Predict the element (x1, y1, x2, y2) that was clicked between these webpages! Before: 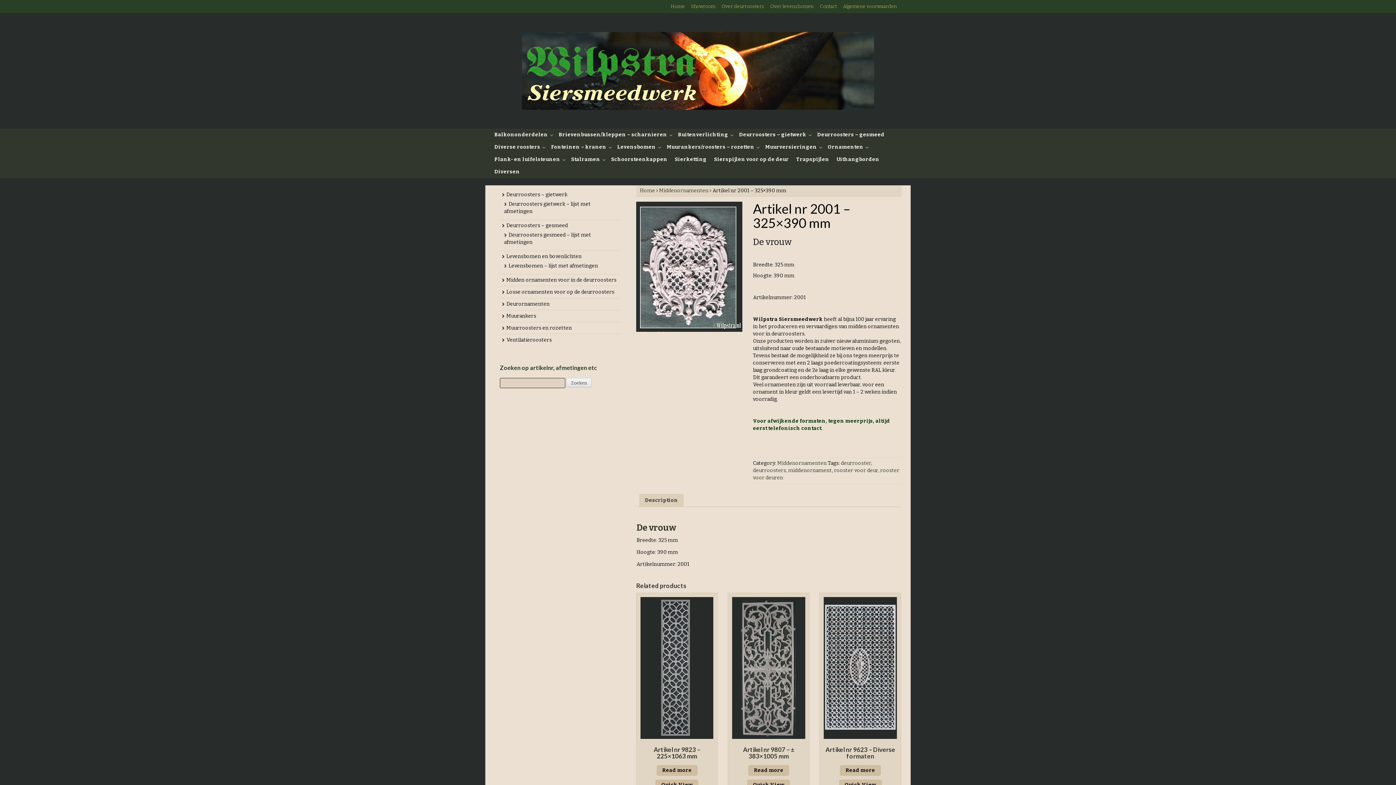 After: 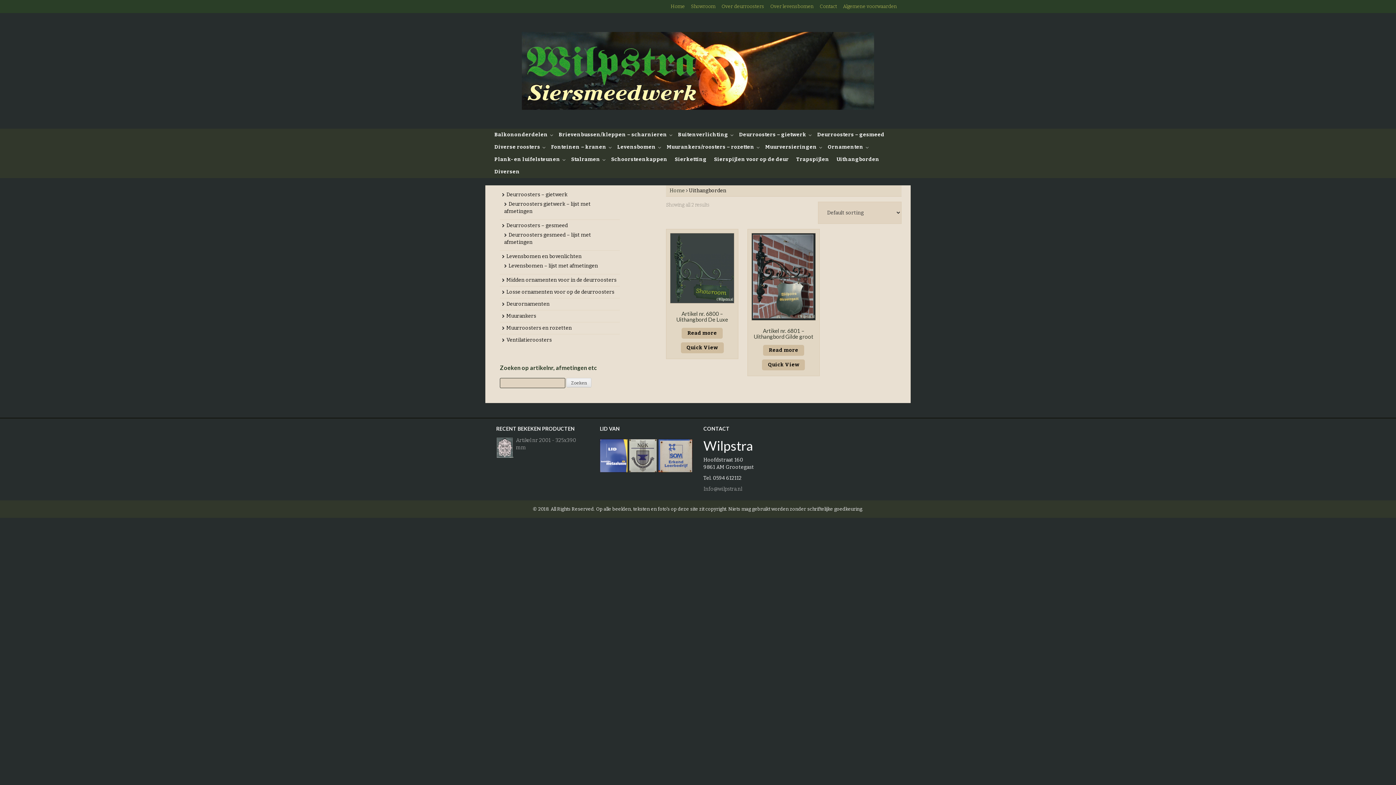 Action: label: Uithangborden bbox: (833, 153, 883, 165)